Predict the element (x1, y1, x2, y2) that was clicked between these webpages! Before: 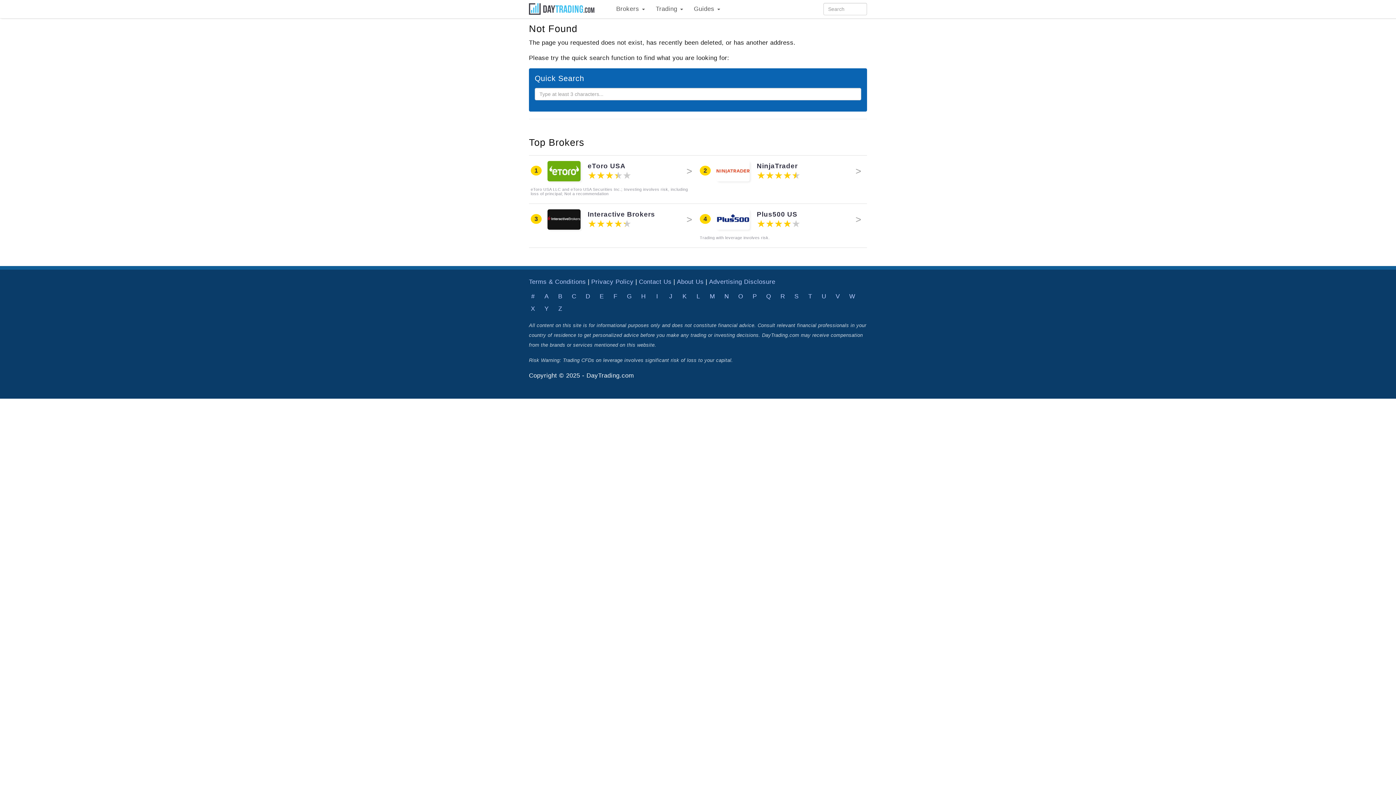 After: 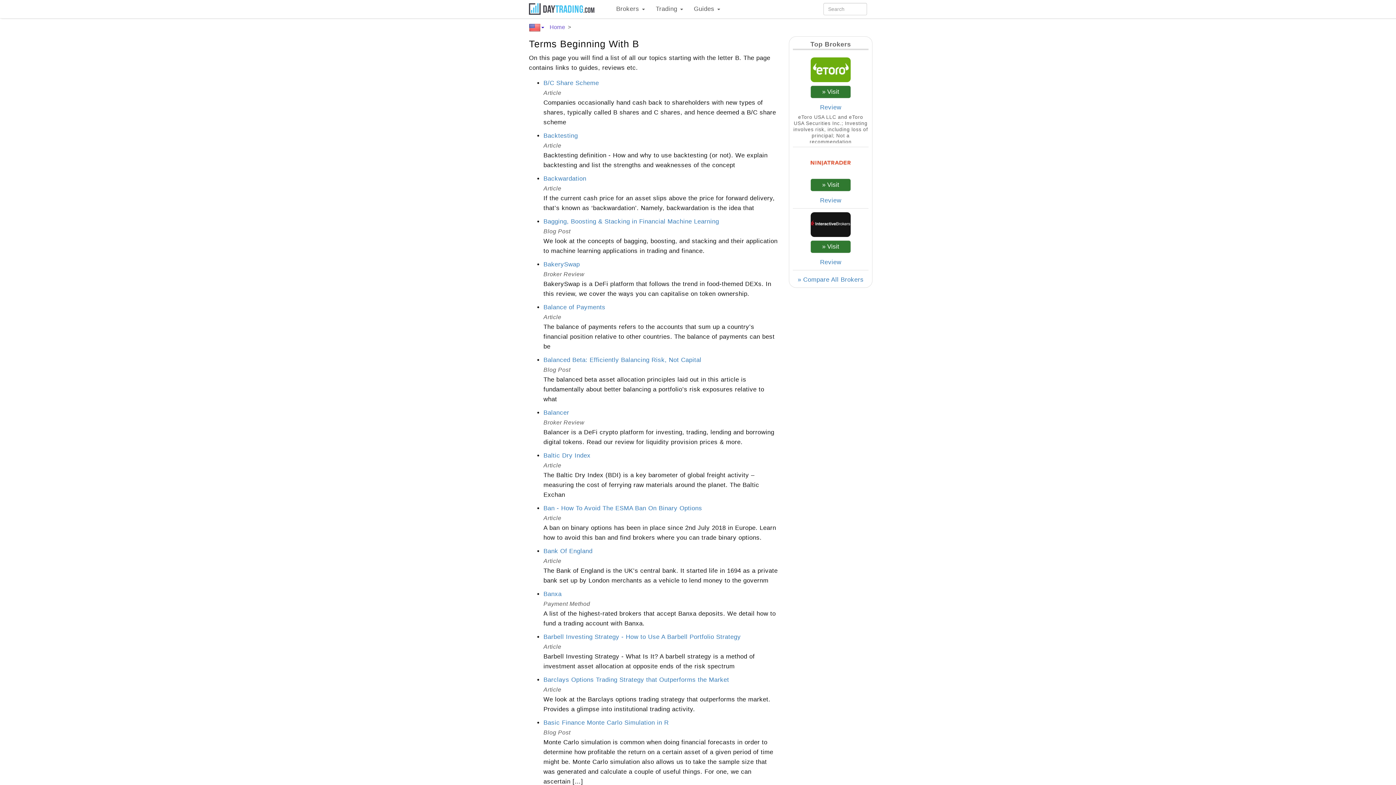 Action: bbox: (555, 290, 565, 302) label: B